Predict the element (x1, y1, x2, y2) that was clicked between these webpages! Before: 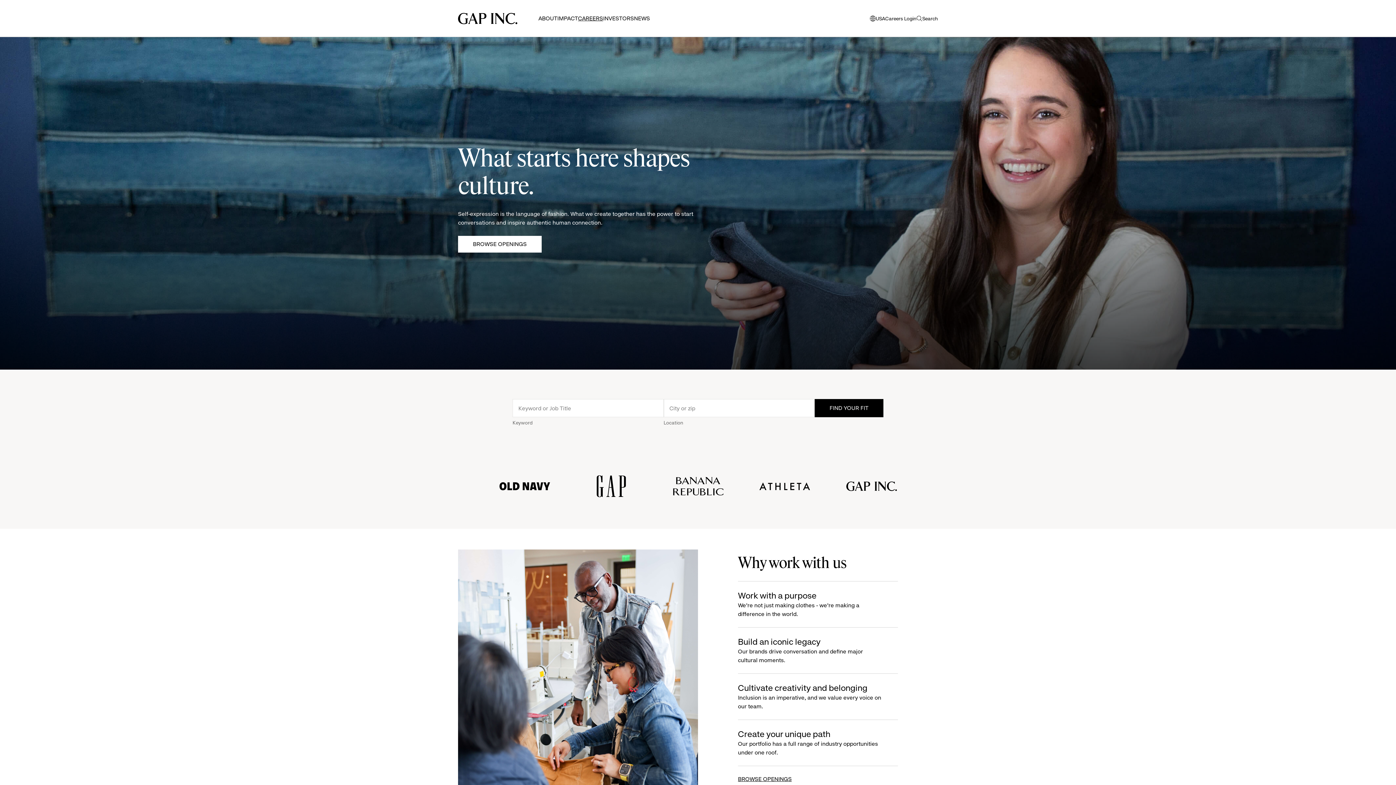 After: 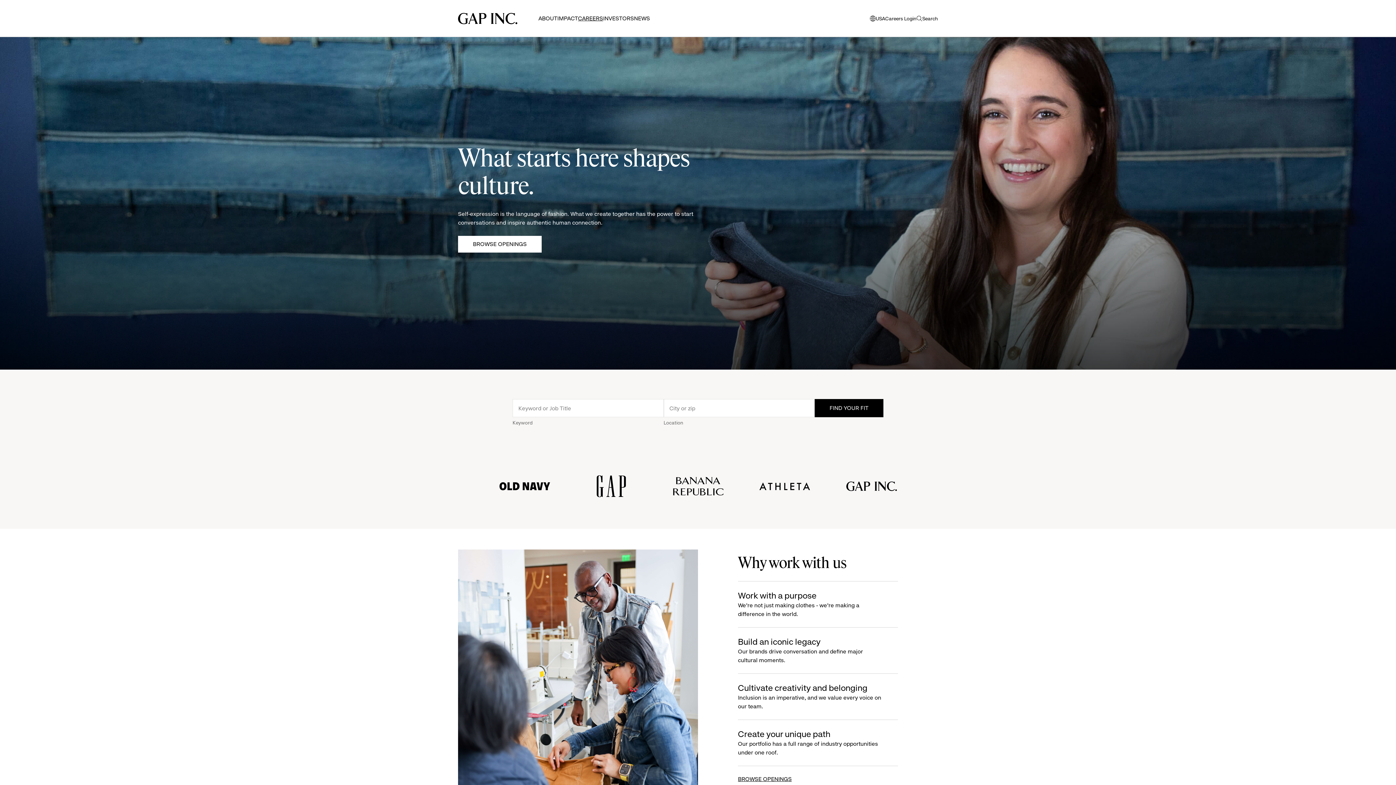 Action: label: CAREERS bbox: (578, 14, 603, 22)